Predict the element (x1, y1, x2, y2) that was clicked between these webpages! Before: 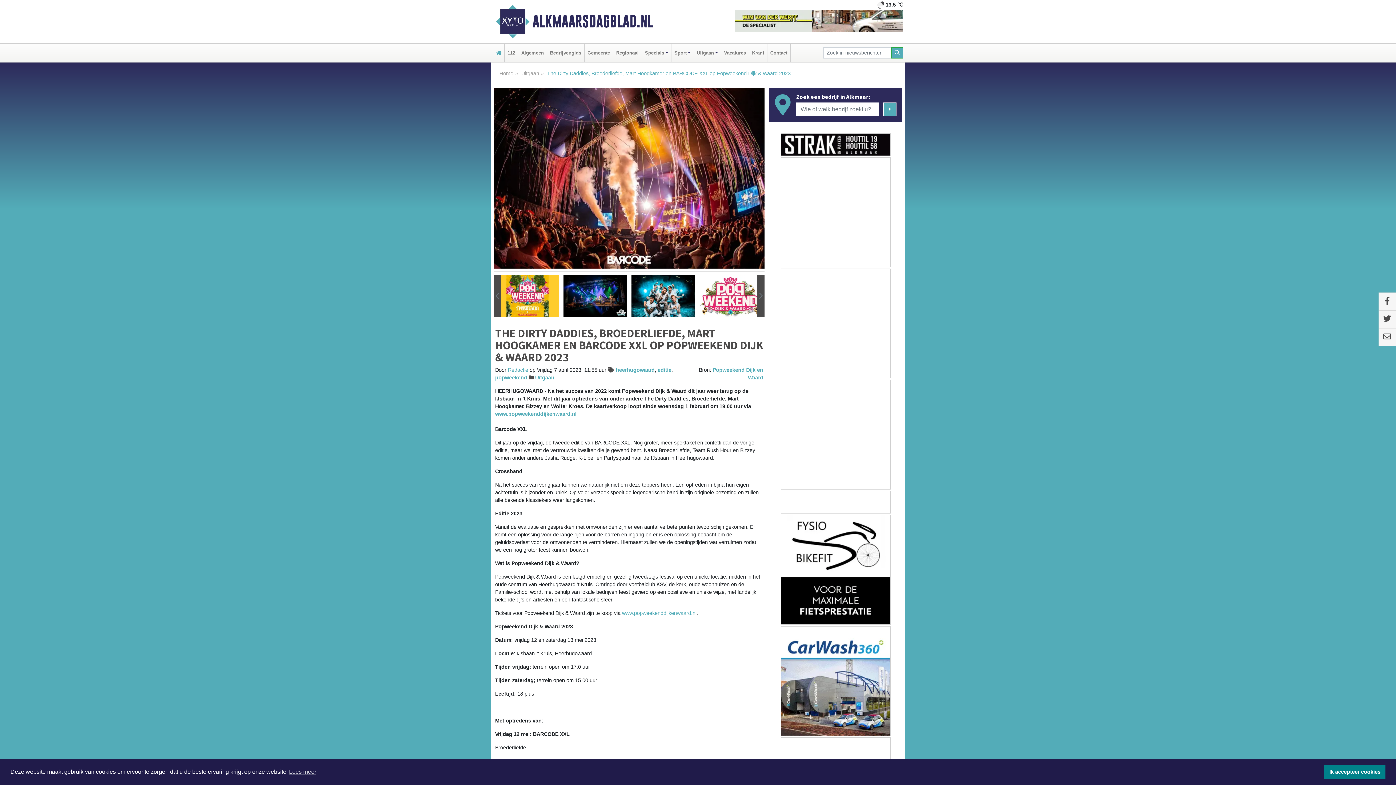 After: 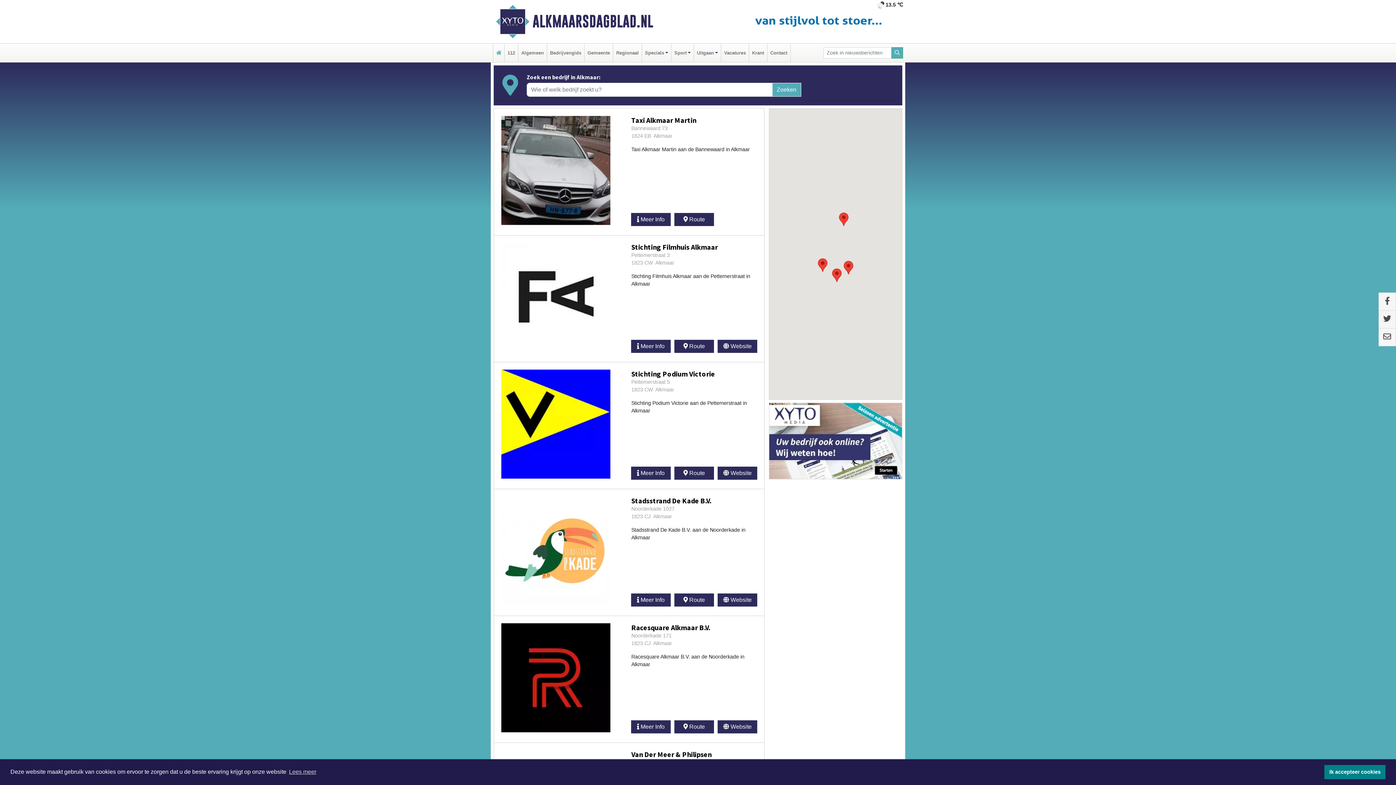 Action: bbox: (548, 43, 582, 62) label: Bedrijvengids